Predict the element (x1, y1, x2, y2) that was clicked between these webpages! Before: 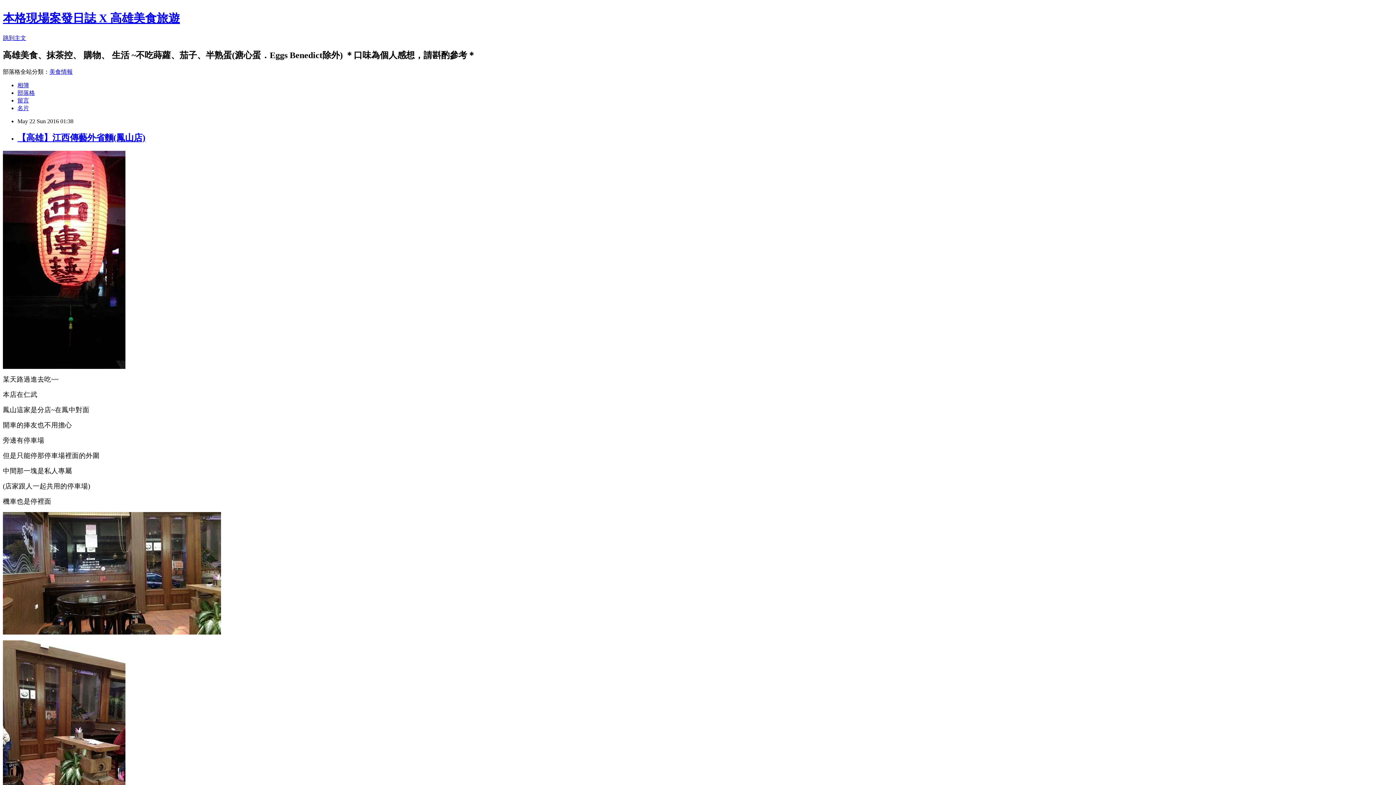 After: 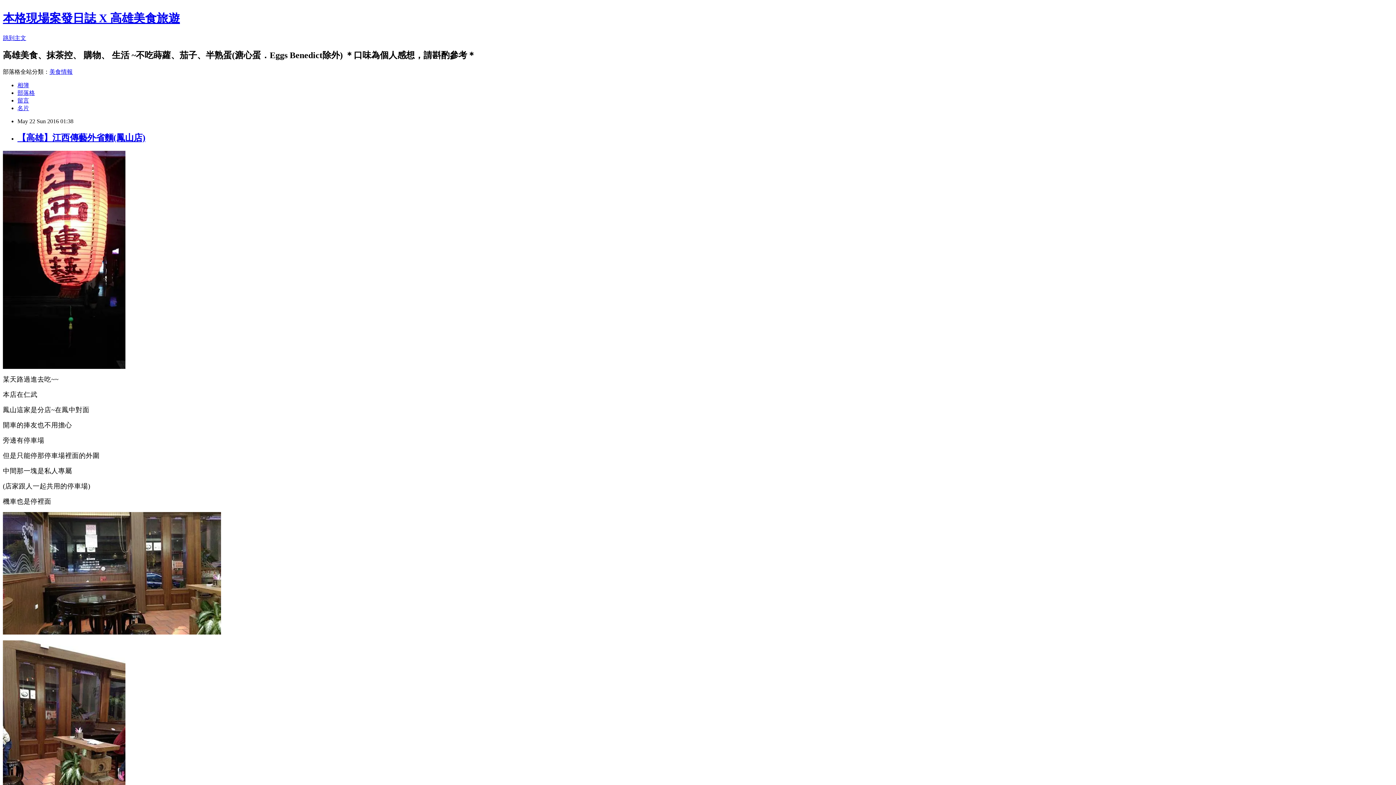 Action: bbox: (49, 68, 72, 74) label: 美食情報